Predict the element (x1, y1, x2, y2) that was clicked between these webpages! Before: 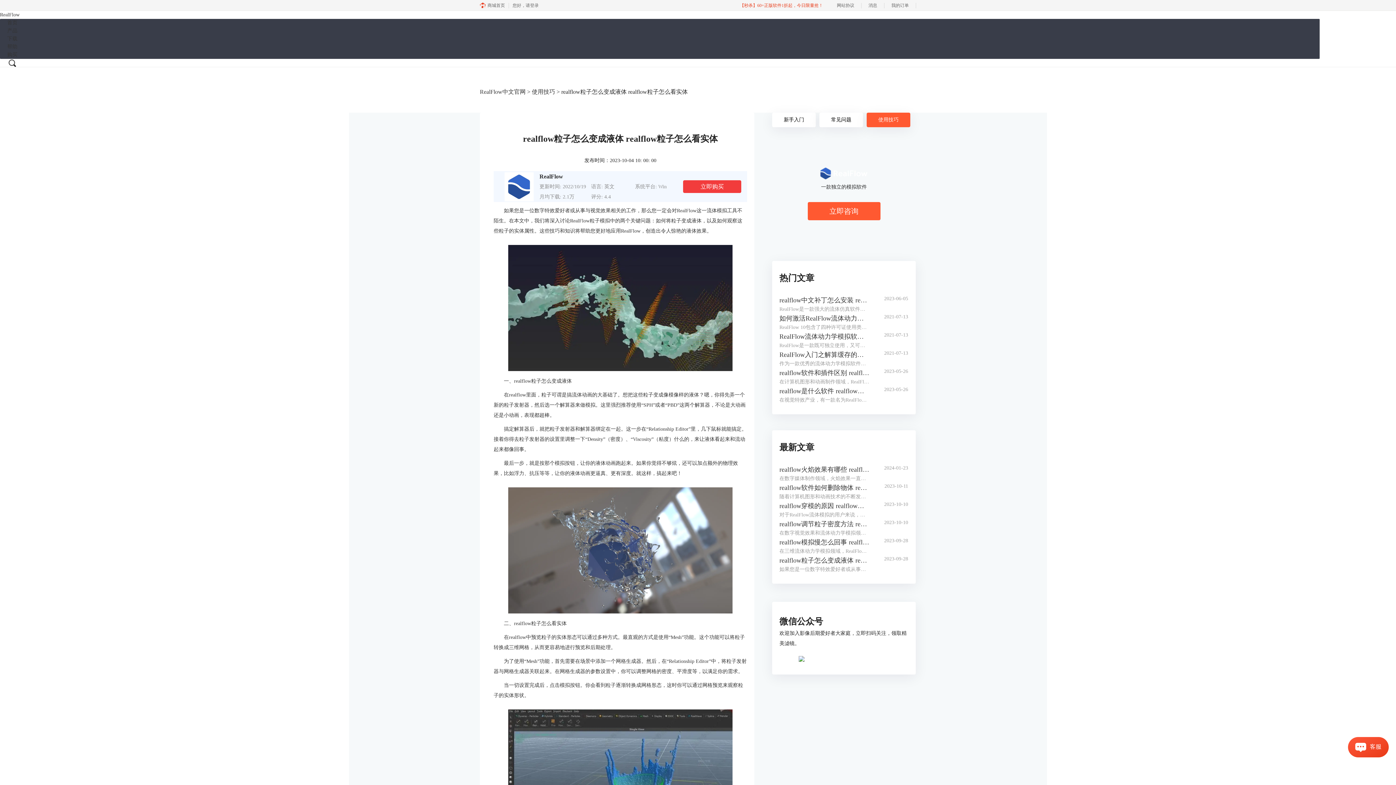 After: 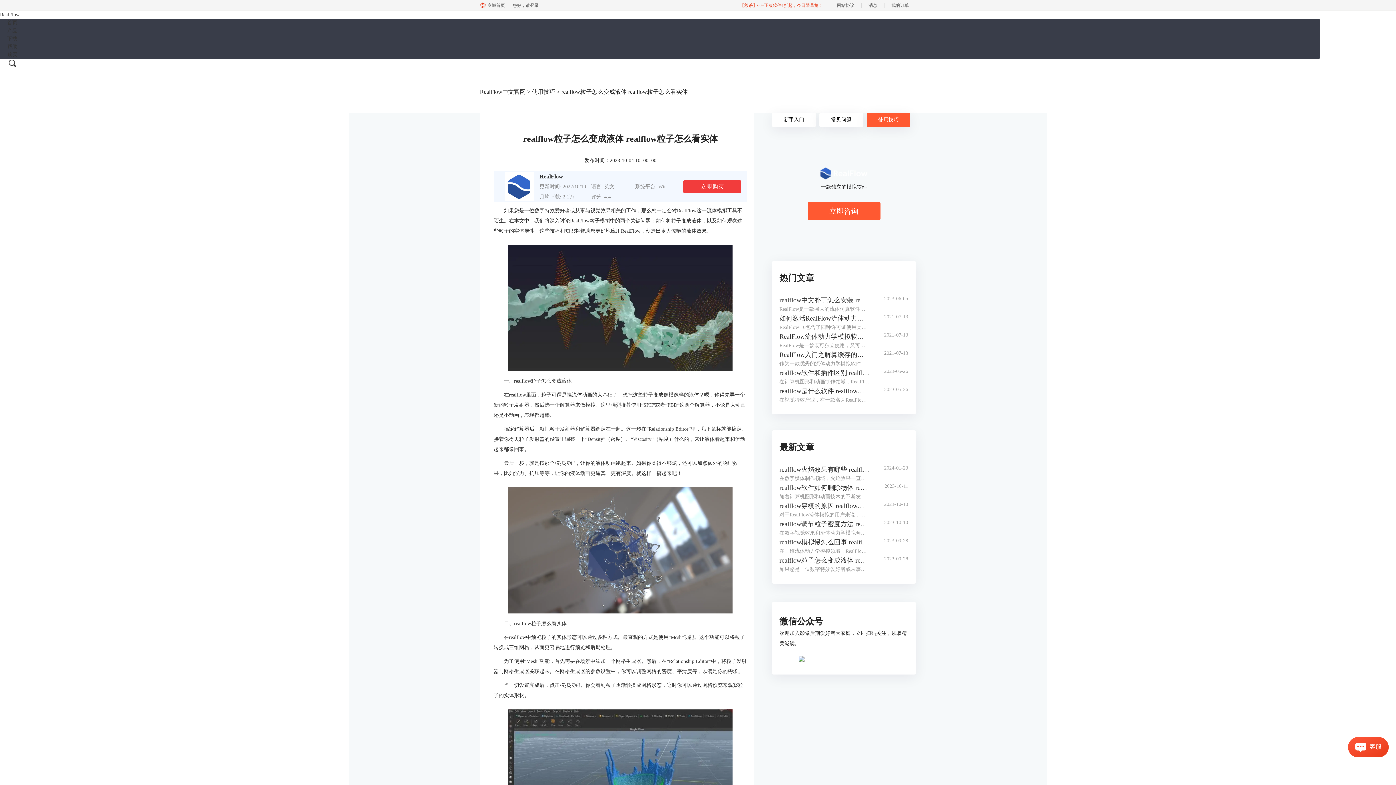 Action: label: 【秒杀】60+正版软件1折起，今日限量抢！ bbox: (733, 0, 830, 10)